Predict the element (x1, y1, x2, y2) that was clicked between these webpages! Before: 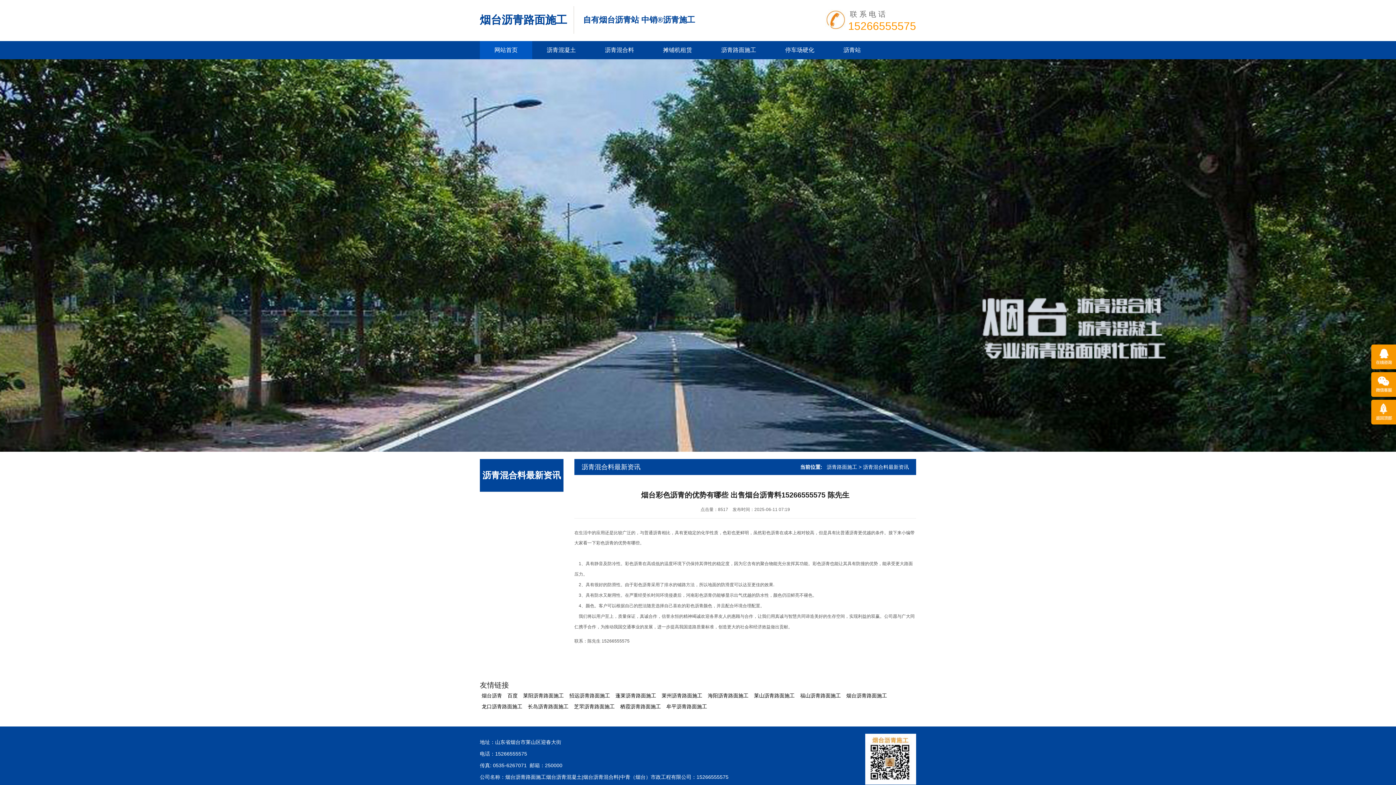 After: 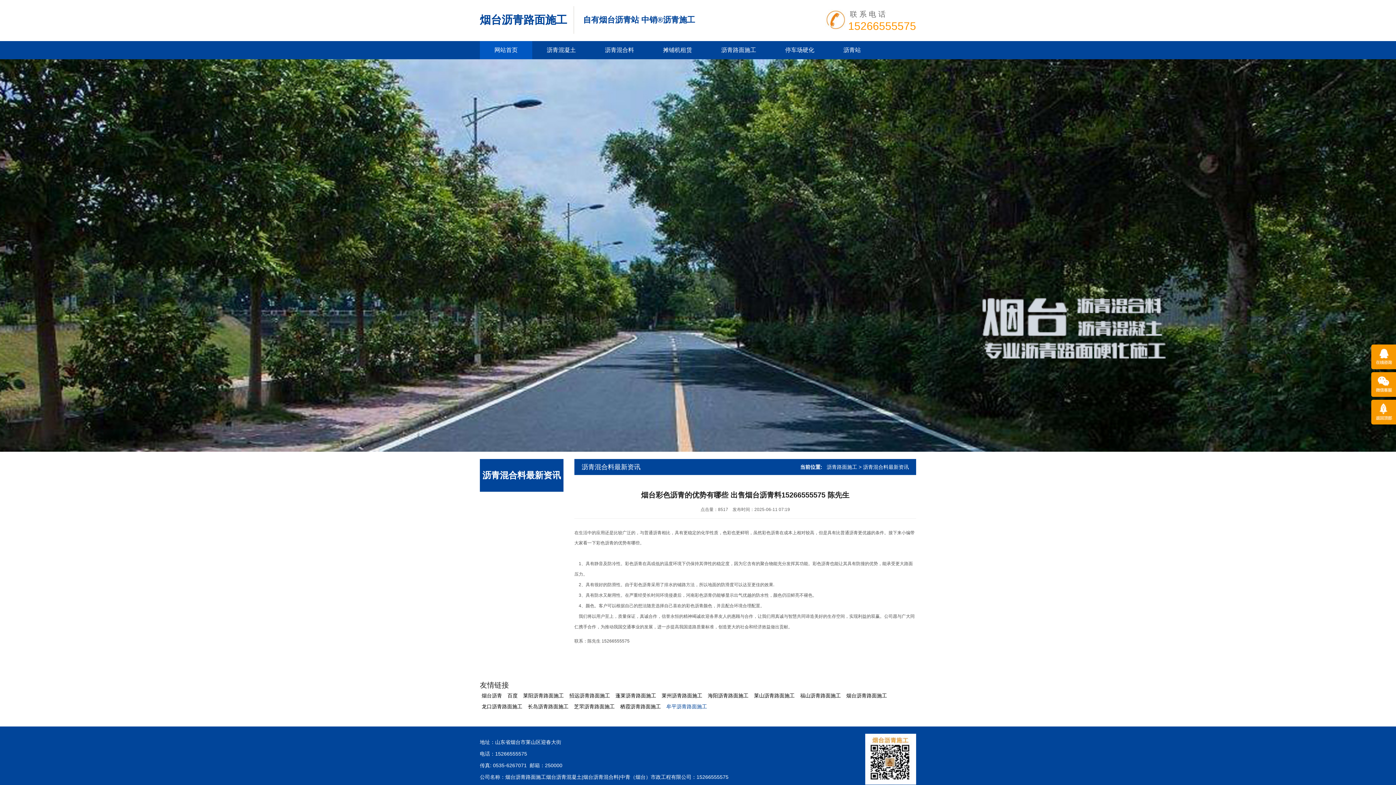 Action: label: 牟平沥青路面施工 bbox: (664, 701, 710, 712)